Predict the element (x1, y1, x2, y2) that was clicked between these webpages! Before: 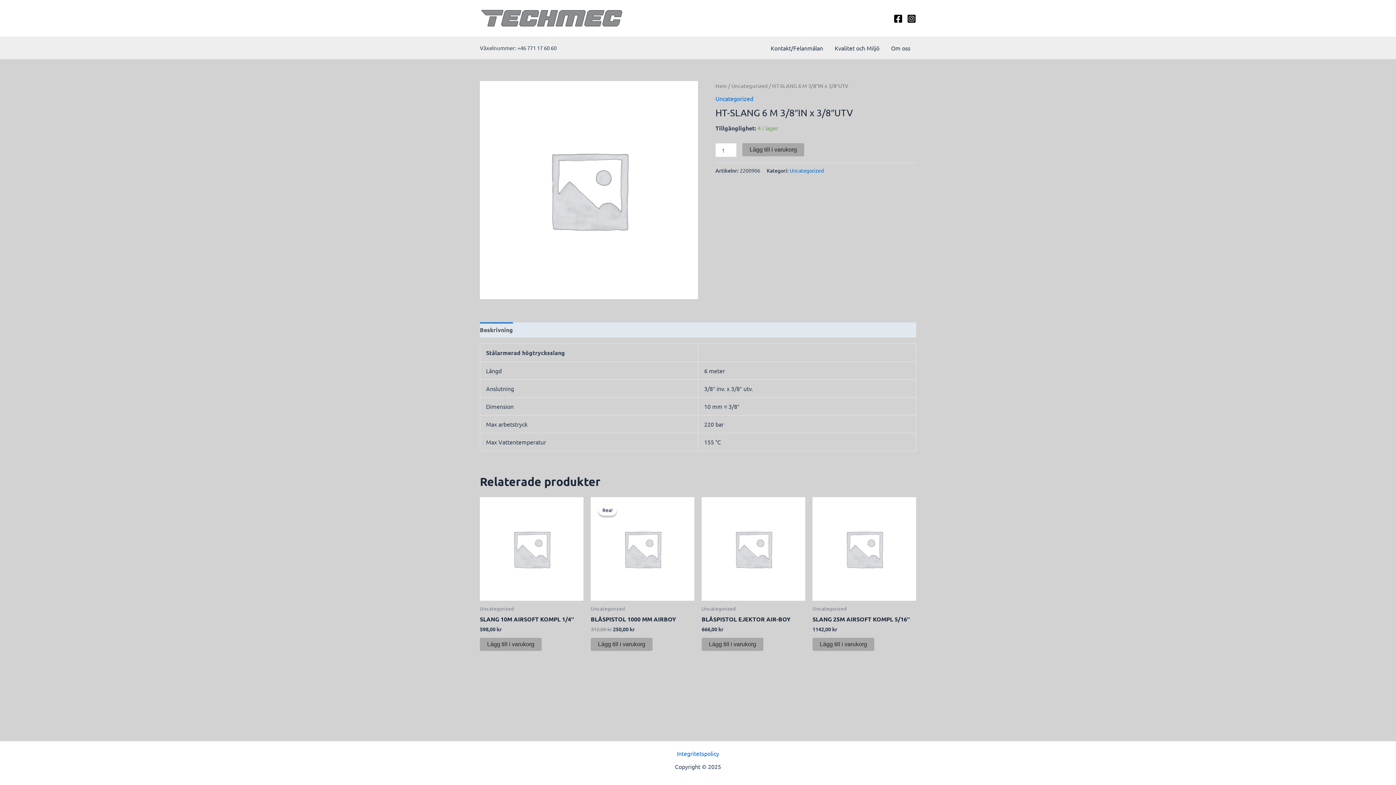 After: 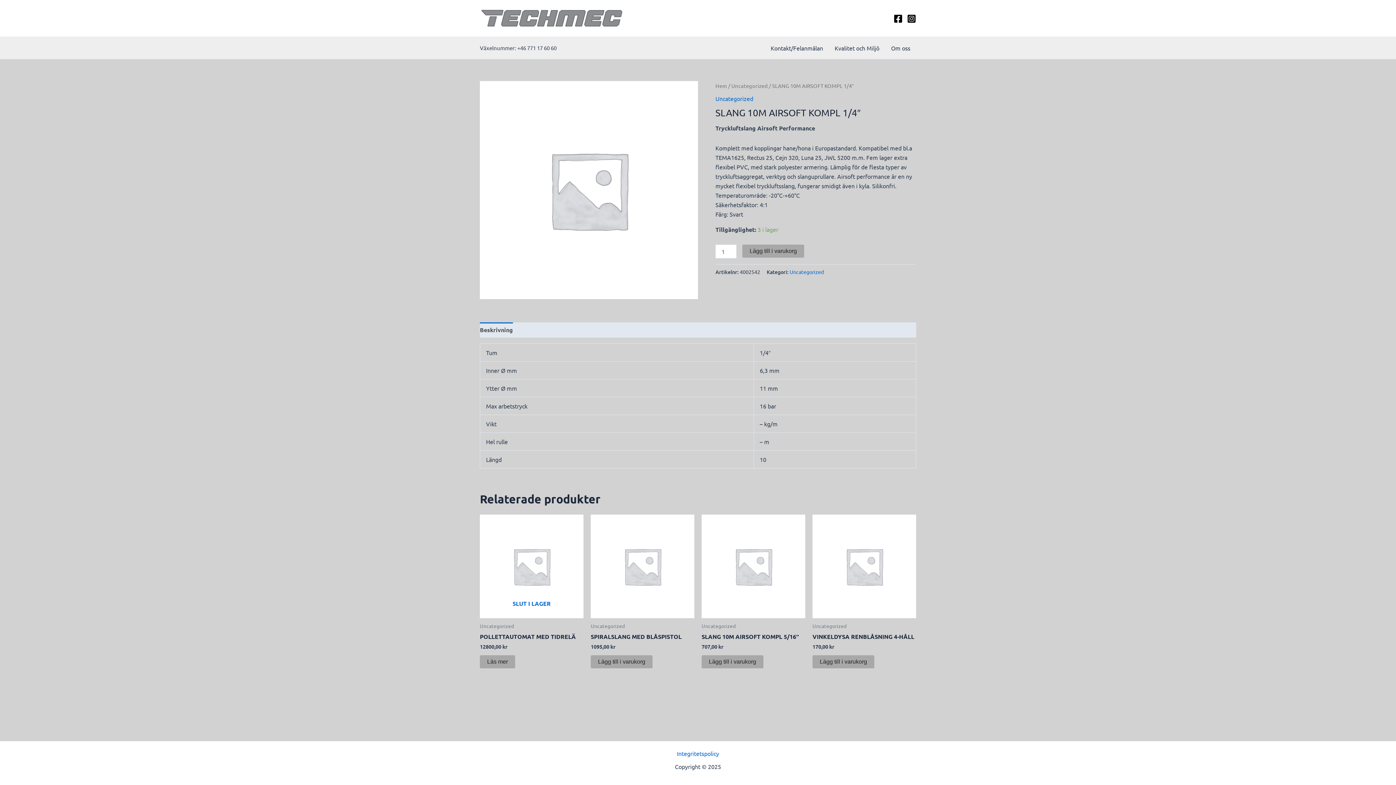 Action: bbox: (480, 497, 583, 601)